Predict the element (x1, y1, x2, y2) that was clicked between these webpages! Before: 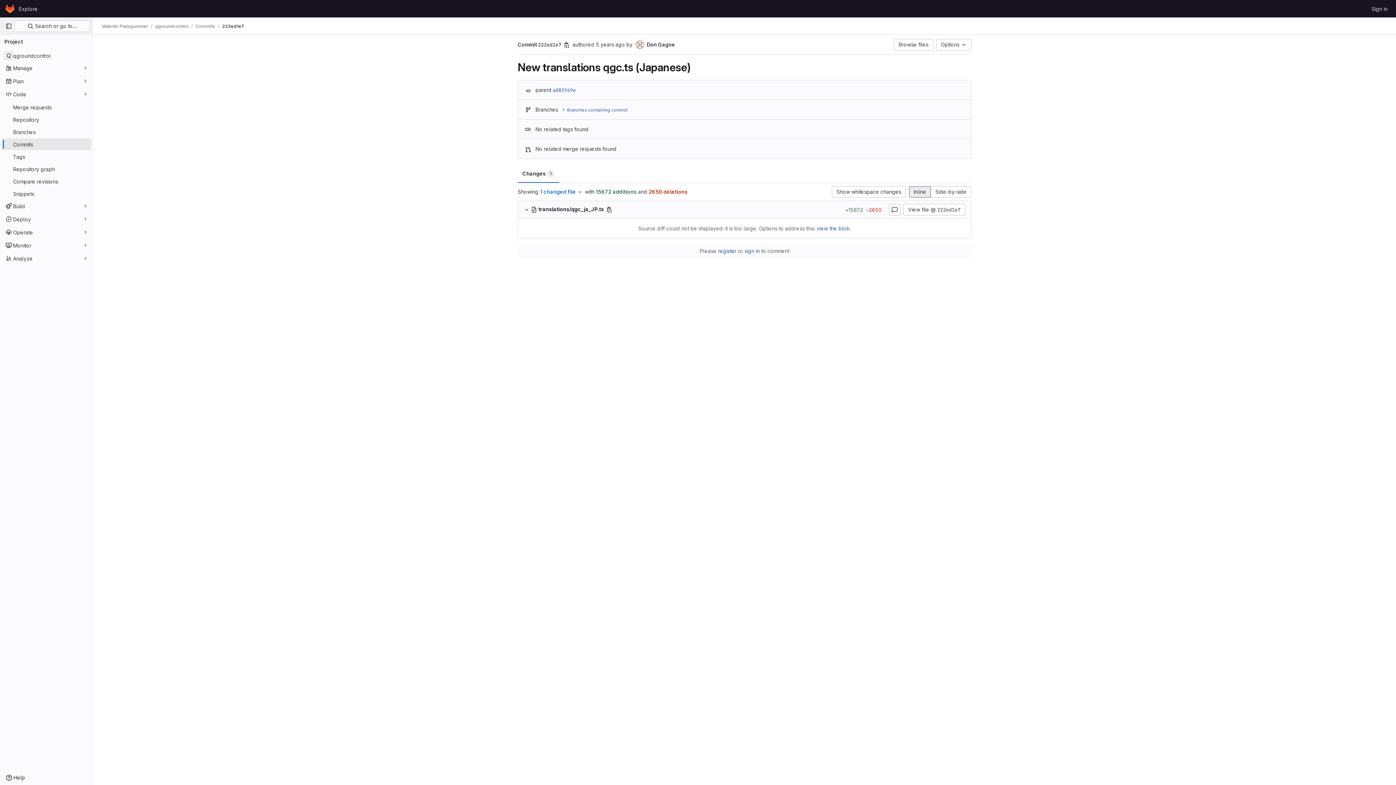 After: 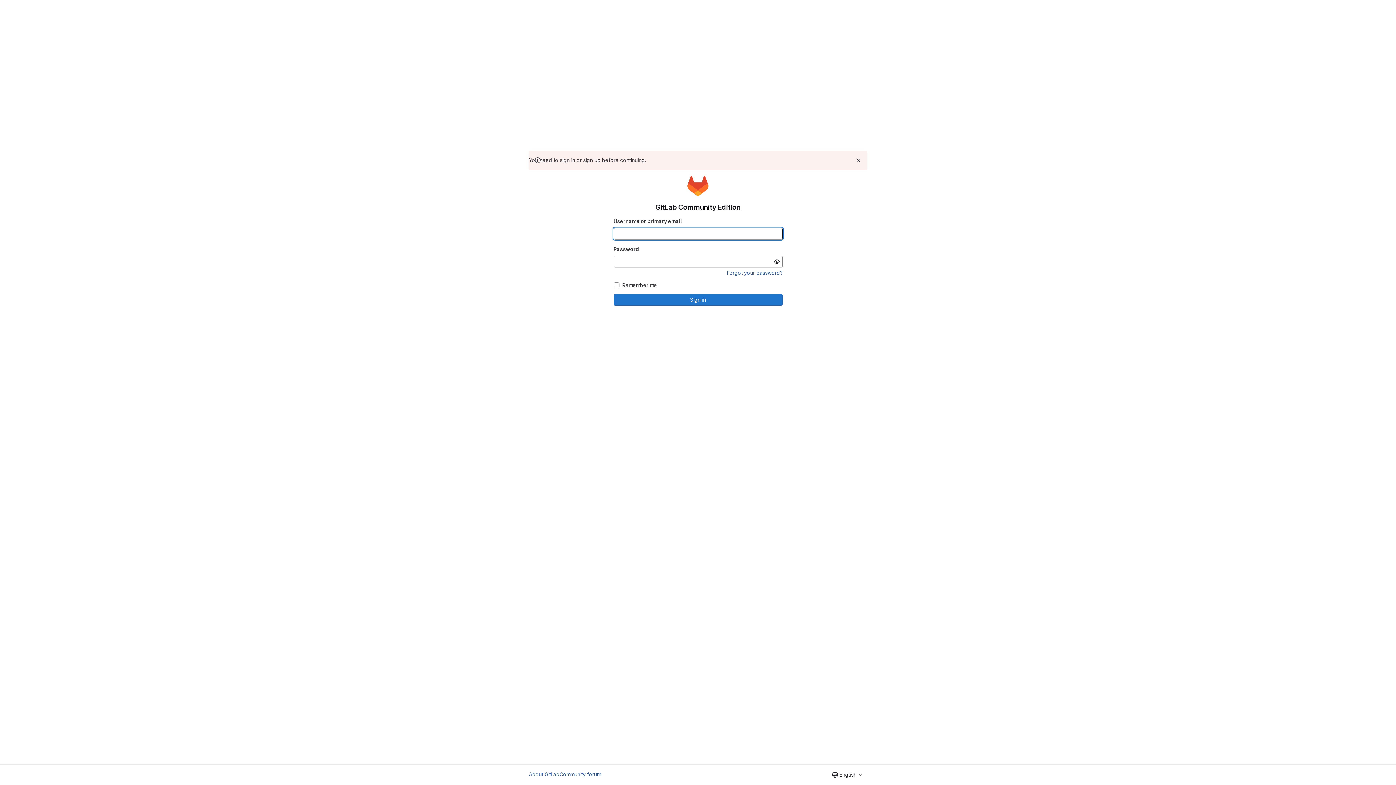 Action: label: Explore bbox: (16, 2, 40, 14)